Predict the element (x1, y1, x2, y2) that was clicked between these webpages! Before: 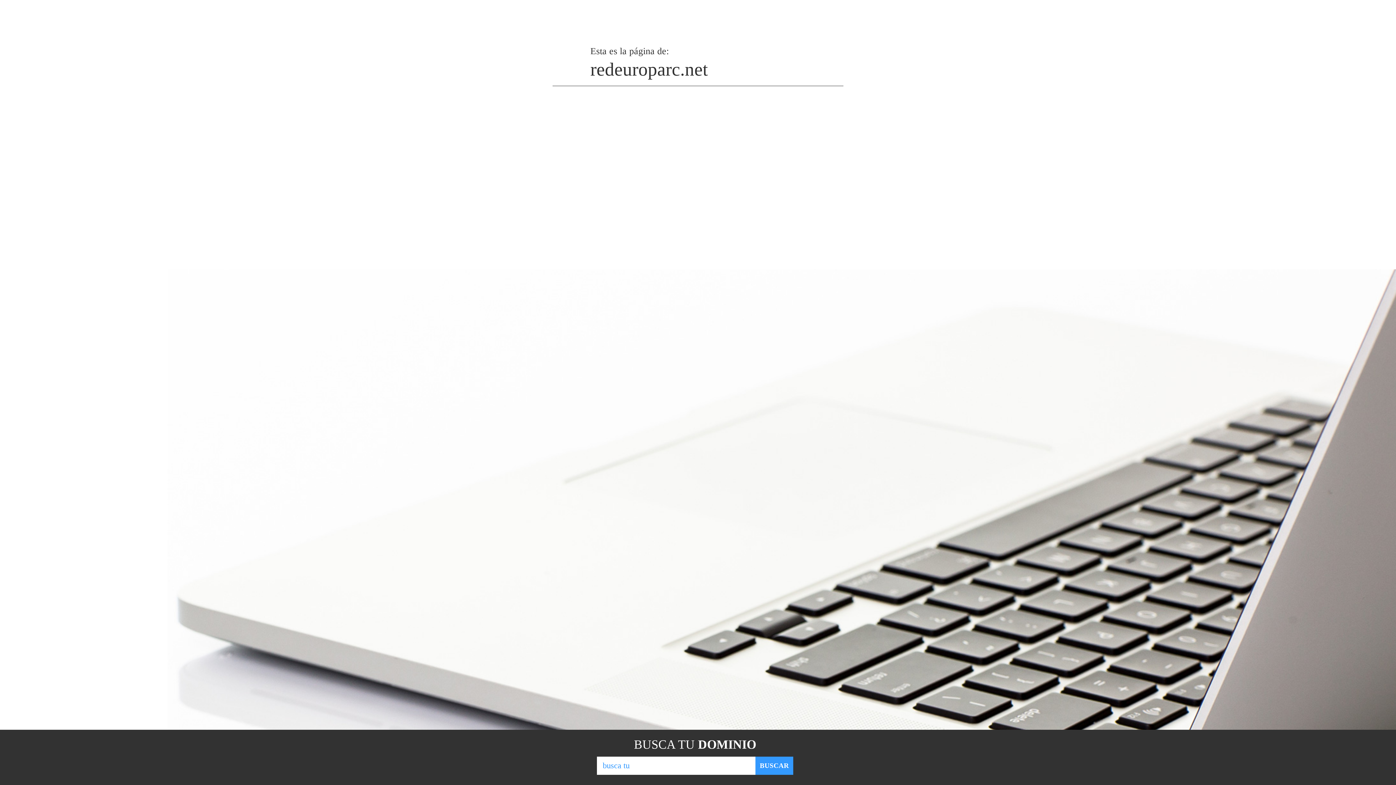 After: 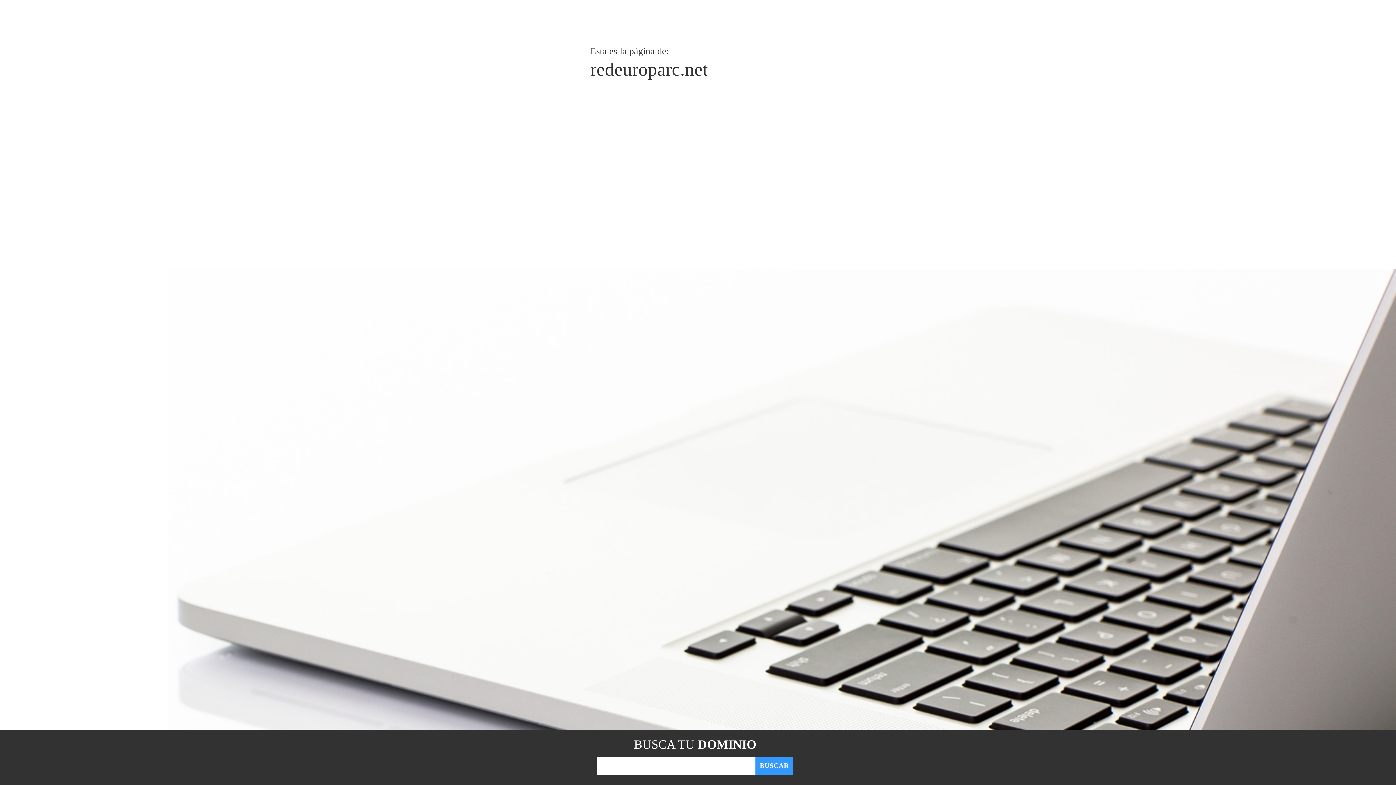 Action: bbox: (755, 757, 793, 775) label: BUSCAR